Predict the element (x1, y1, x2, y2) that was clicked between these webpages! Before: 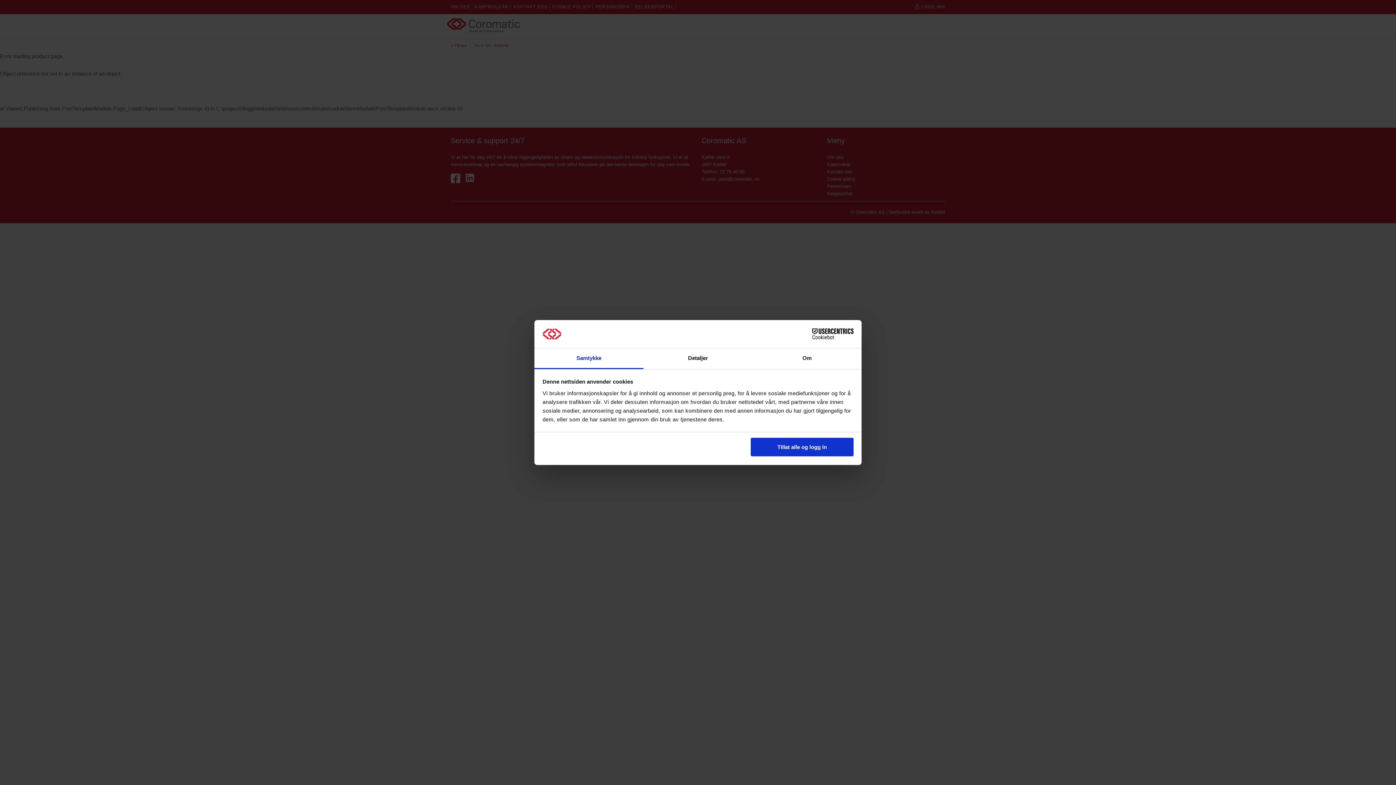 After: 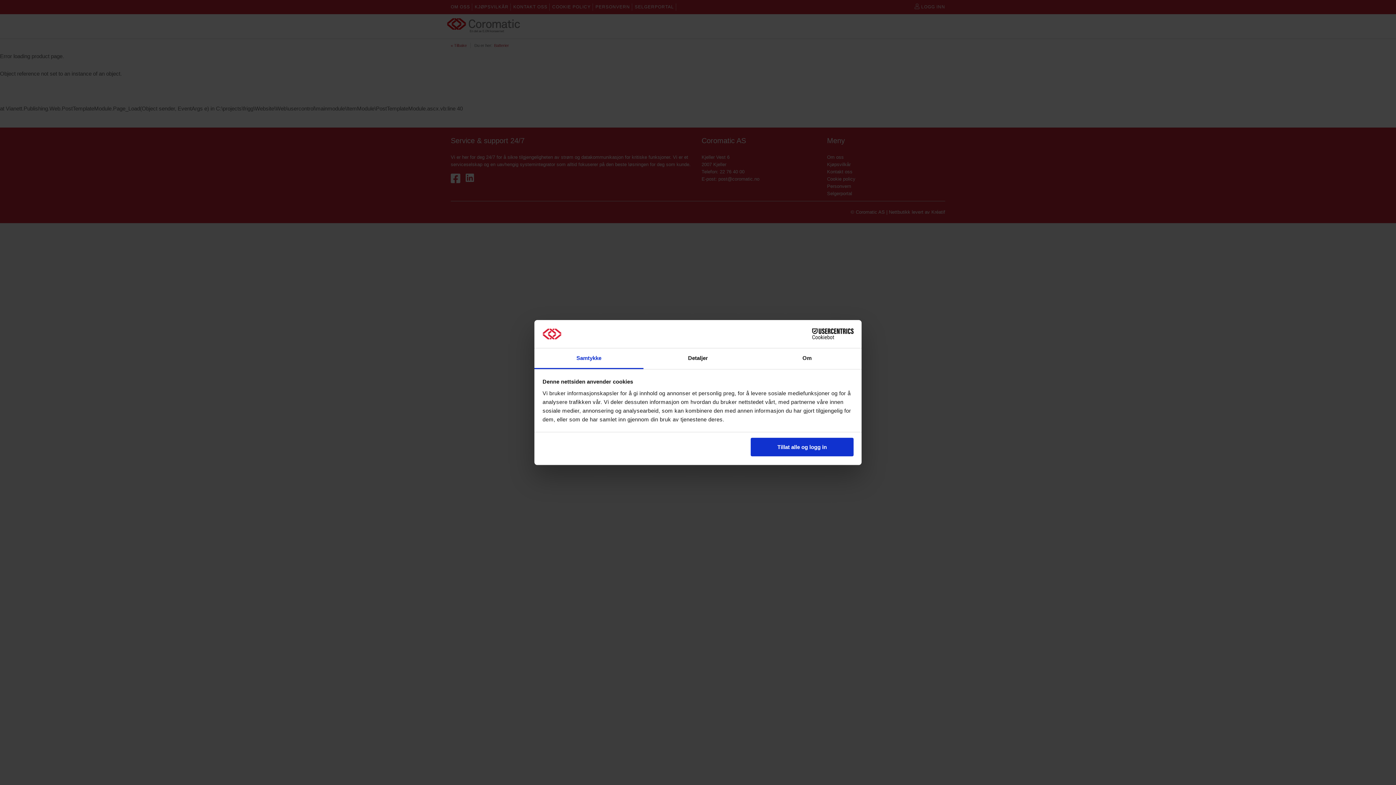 Action: bbox: (790, 328, 853, 339) label: Cookiebot - opens in a new window